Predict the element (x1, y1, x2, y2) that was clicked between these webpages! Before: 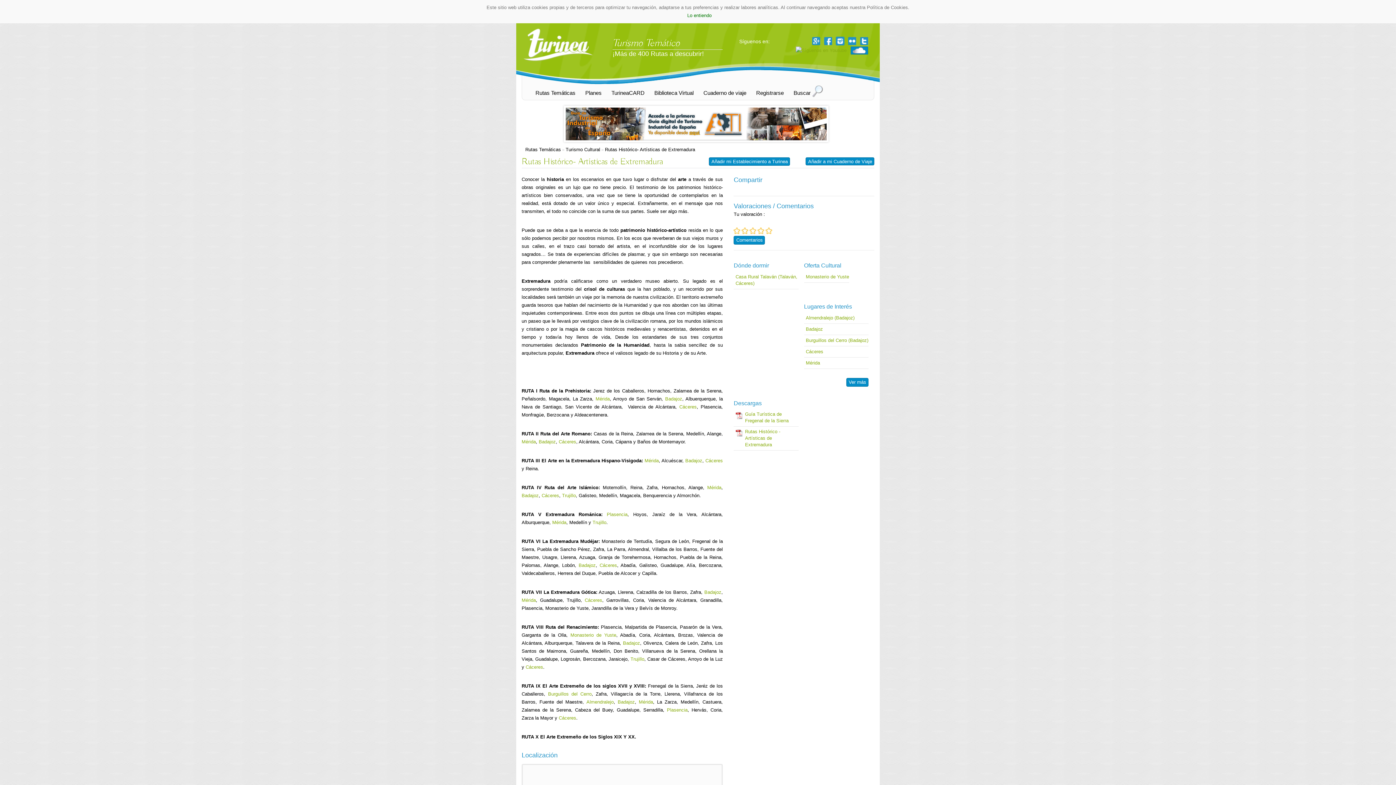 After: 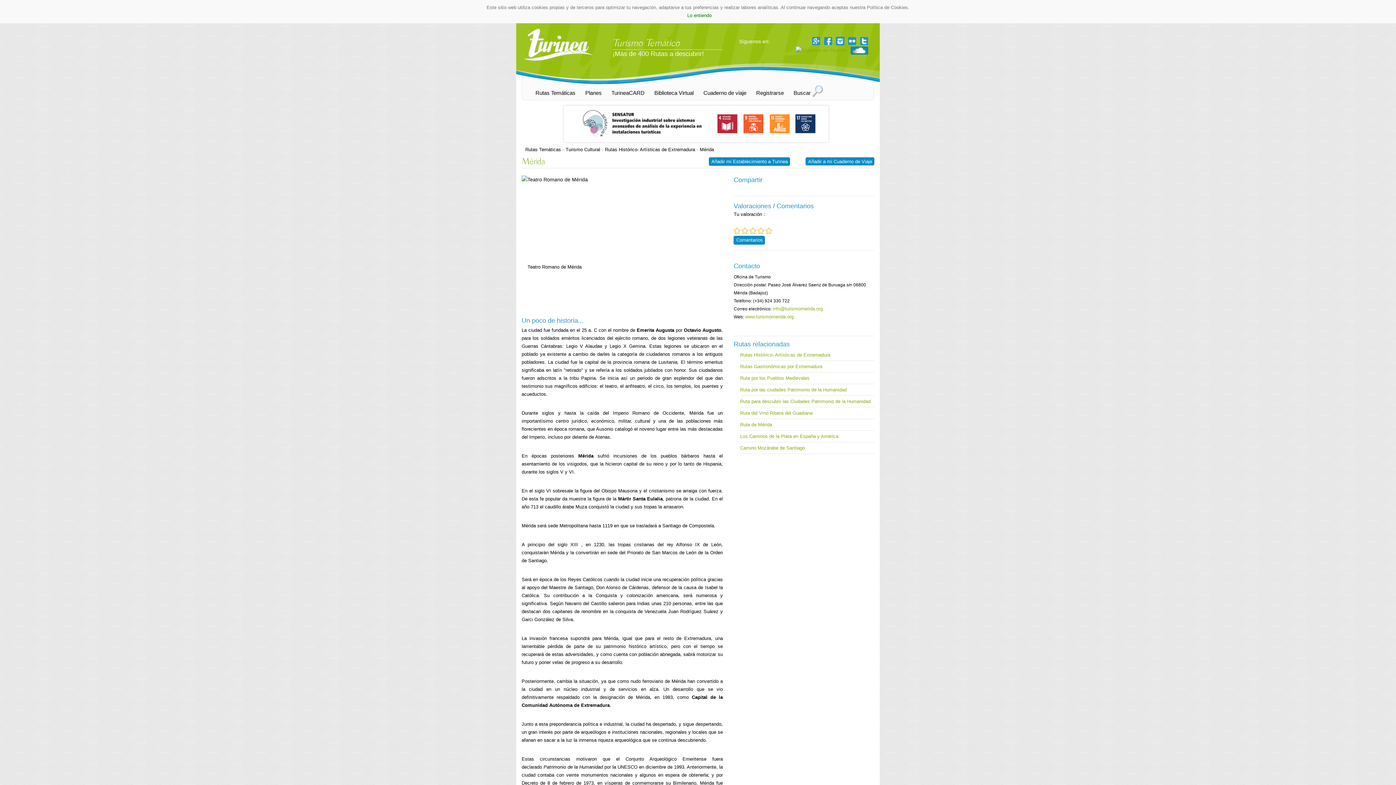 Action: bbox: (644, 458, 658, 463) label: Mérida